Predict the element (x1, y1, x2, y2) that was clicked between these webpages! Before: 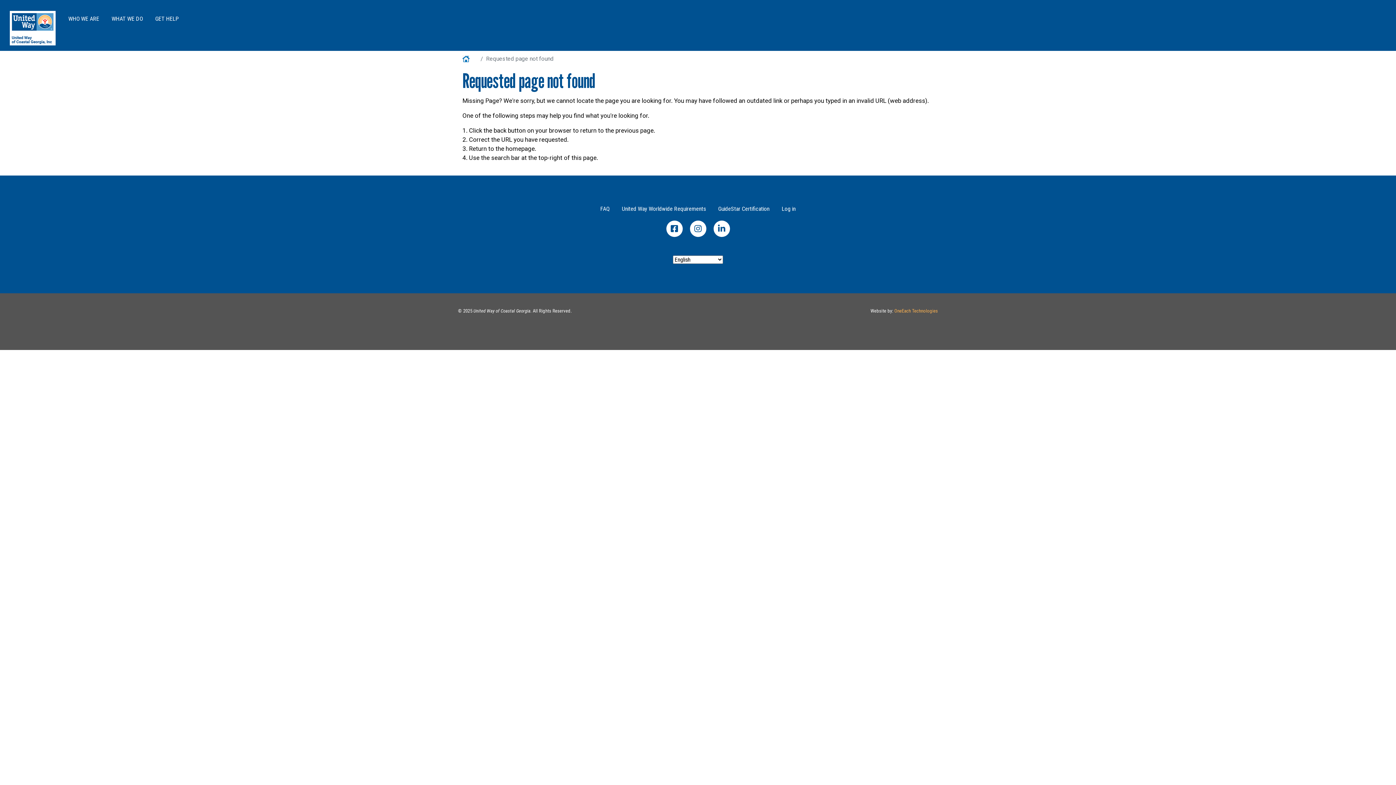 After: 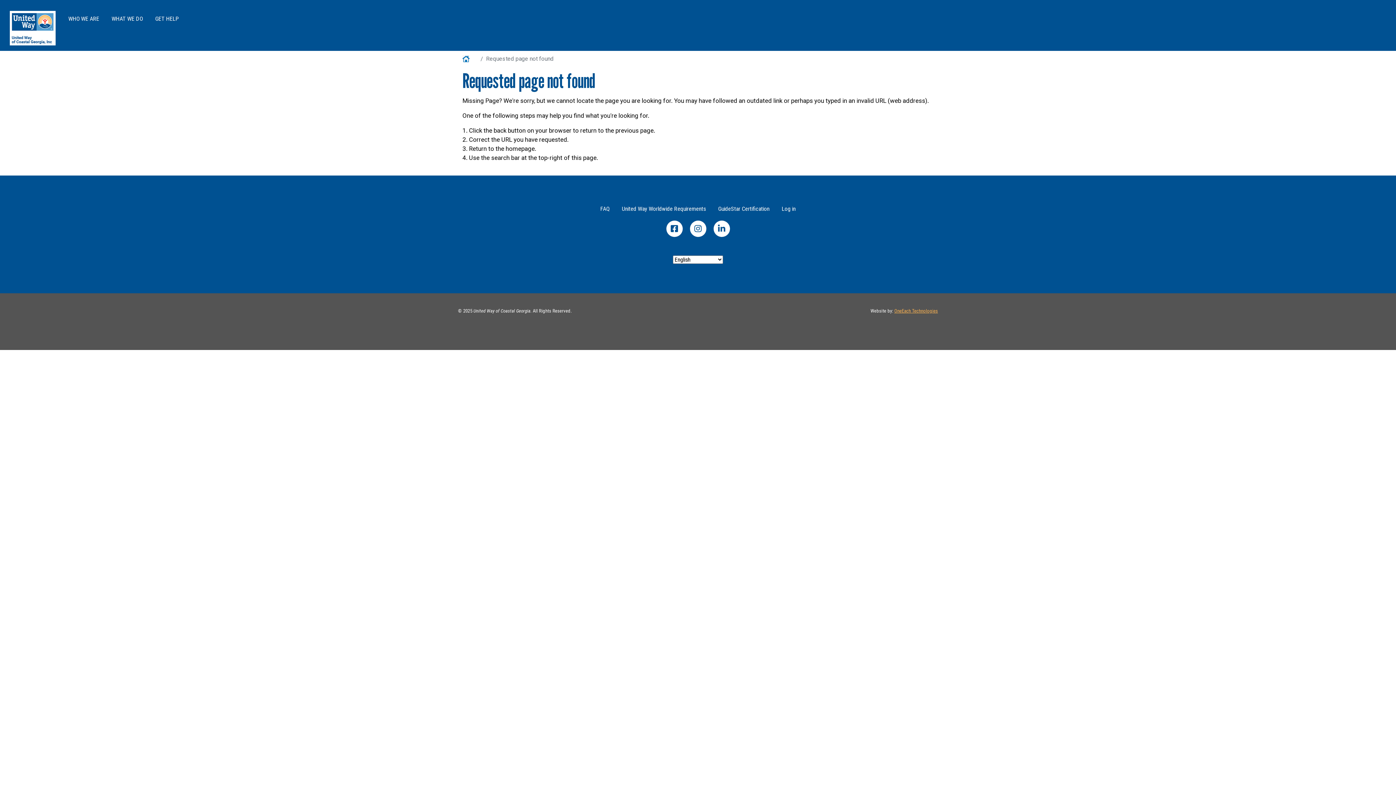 Action: bbox: (894, 308, 938, 313) label: OneEach Technologies